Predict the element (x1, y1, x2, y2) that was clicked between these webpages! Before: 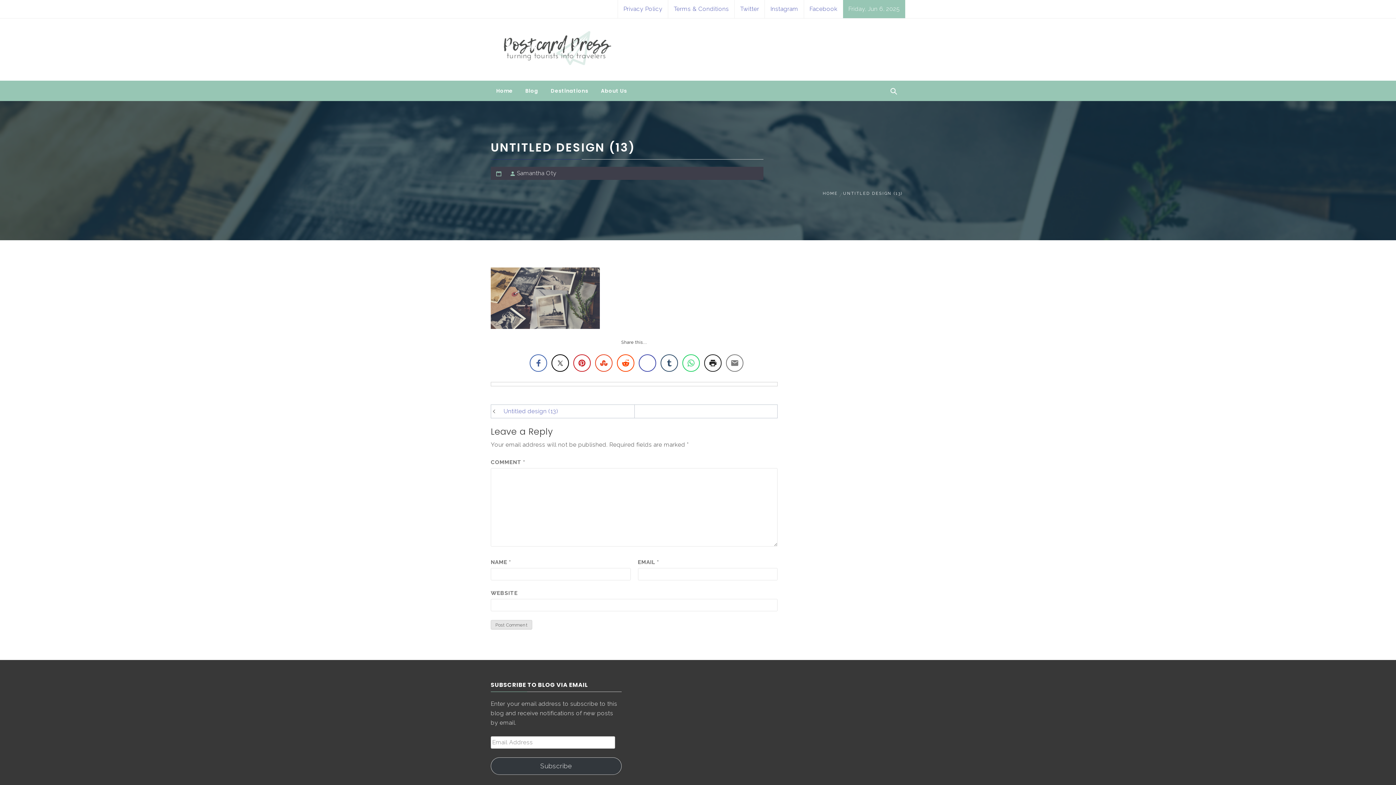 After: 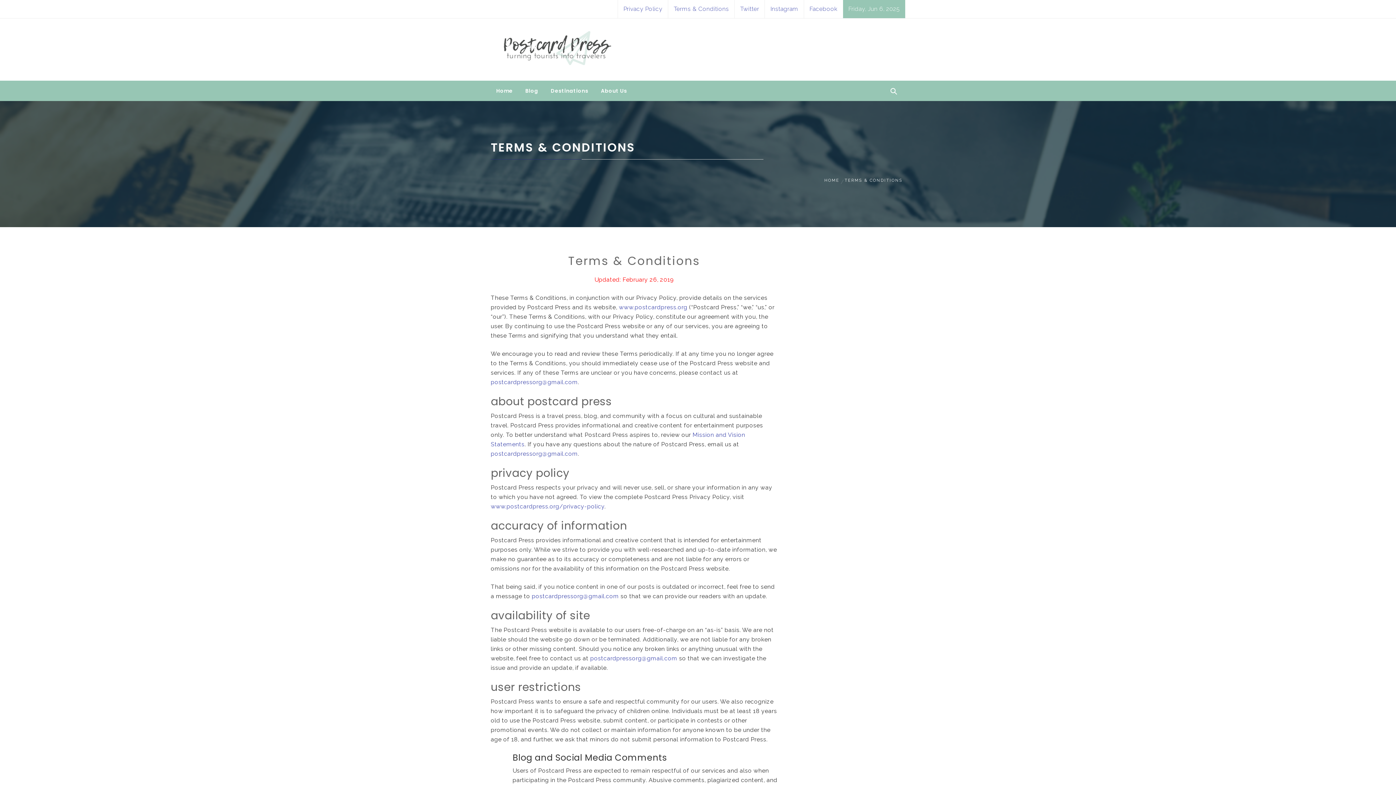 Action: label: Terms & Conditions bbox: (668, 0, 734, 18)